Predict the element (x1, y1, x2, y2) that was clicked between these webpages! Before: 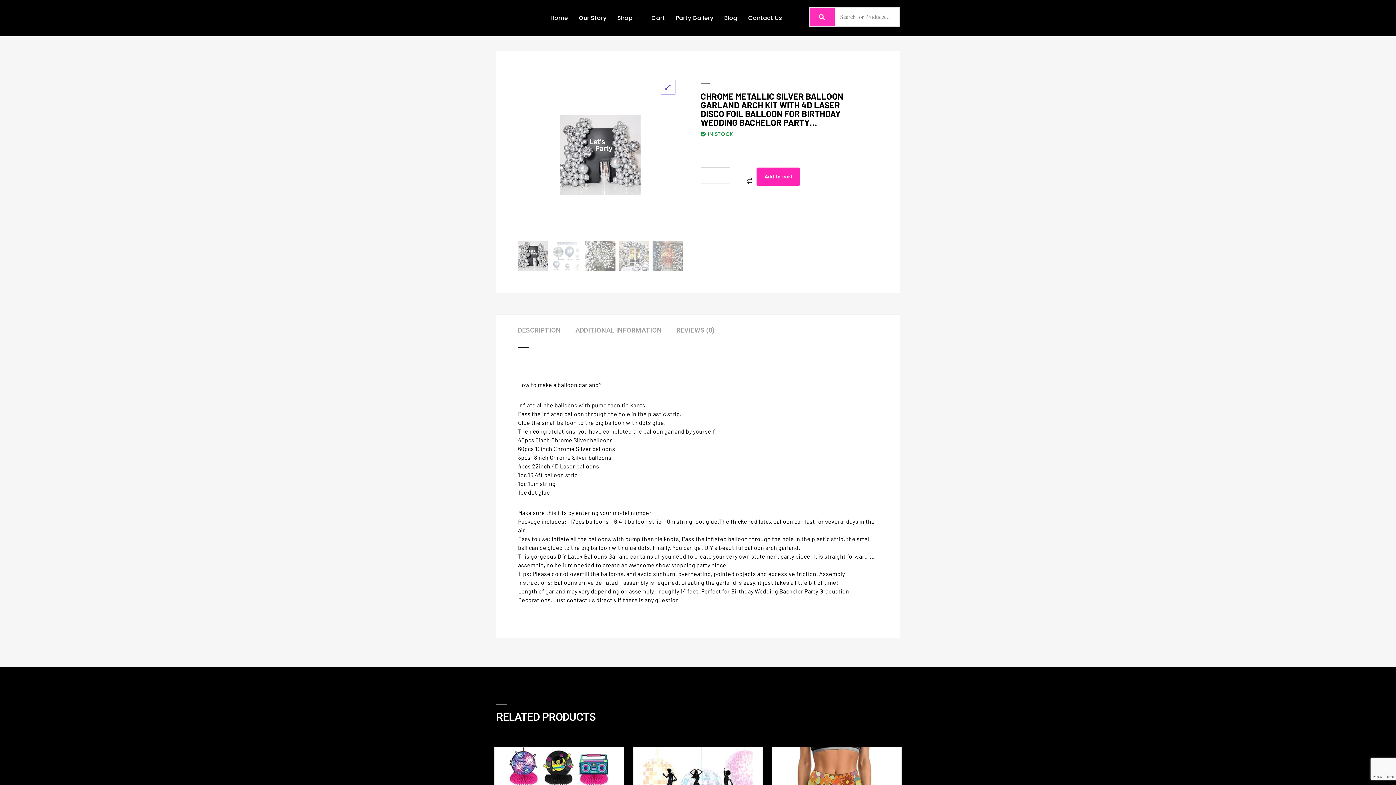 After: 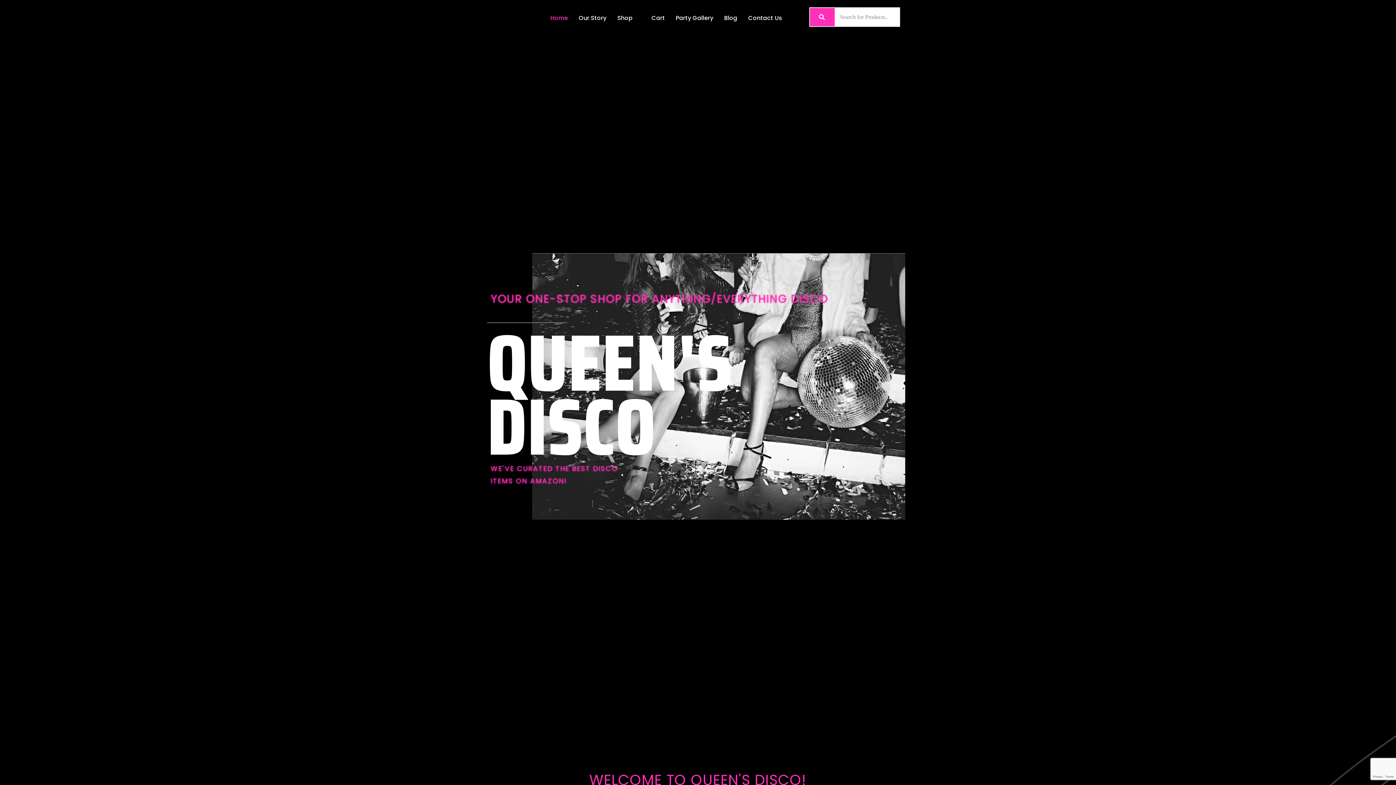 Action: bbox: (545, 3, 573, 32) label: Home